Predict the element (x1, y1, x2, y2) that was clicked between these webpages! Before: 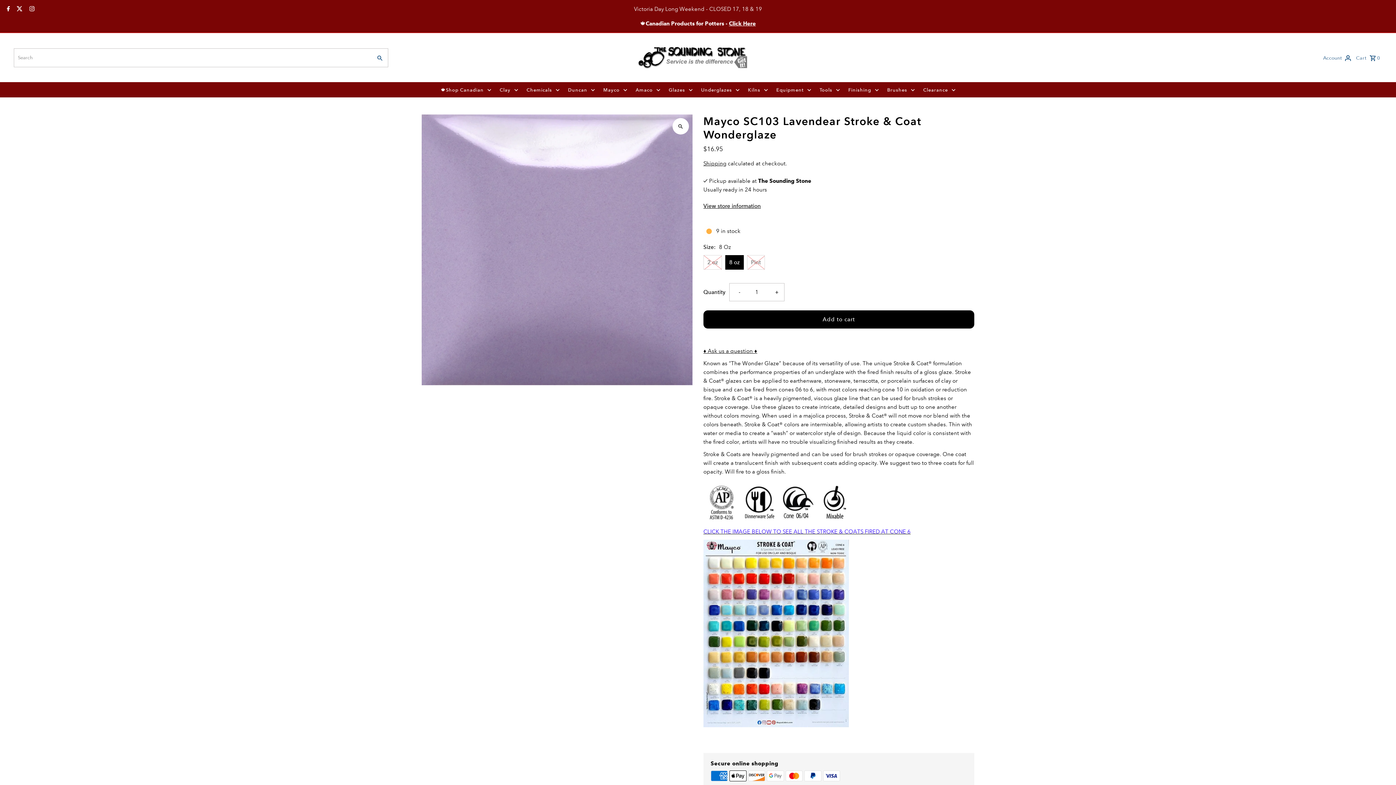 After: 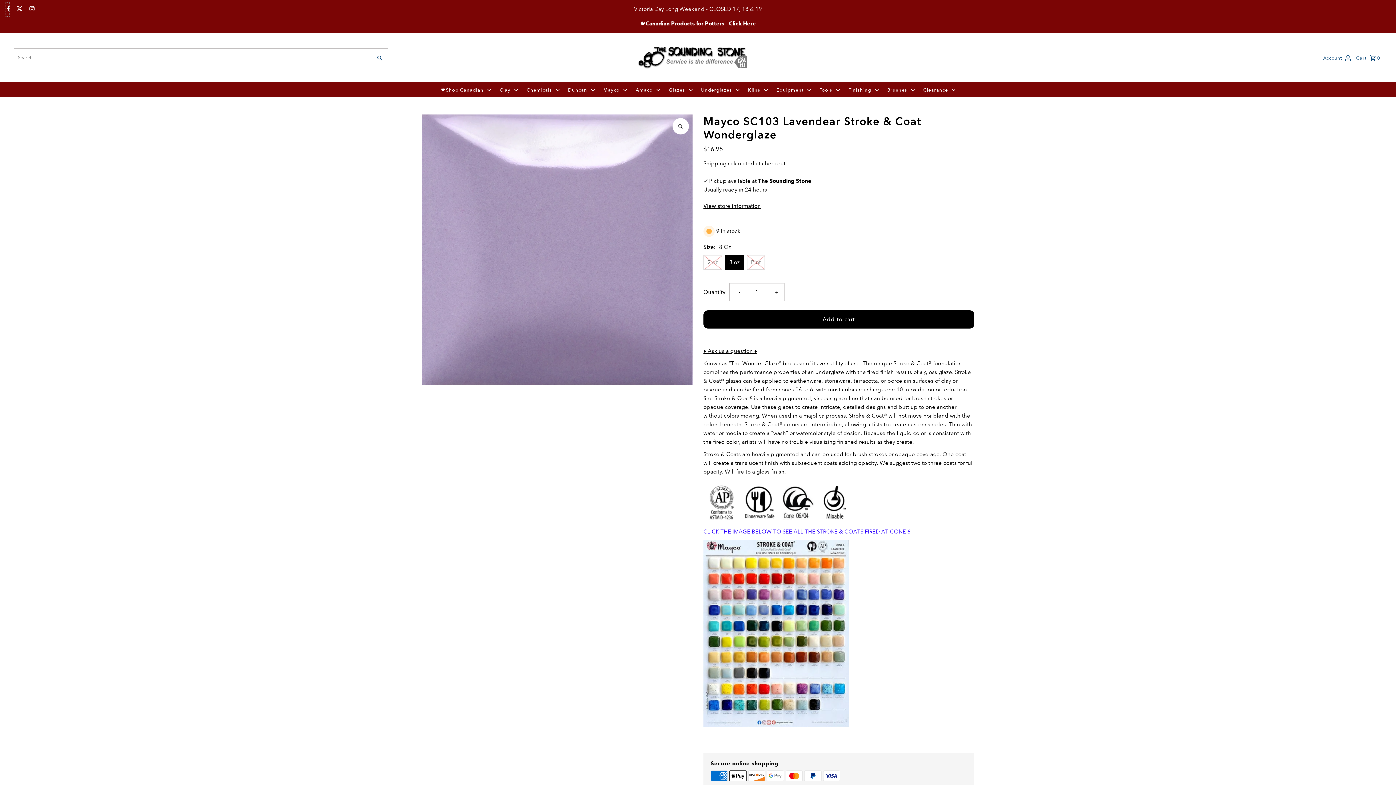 Action: label: Facebook bbox: (5, 2, 9, 16)